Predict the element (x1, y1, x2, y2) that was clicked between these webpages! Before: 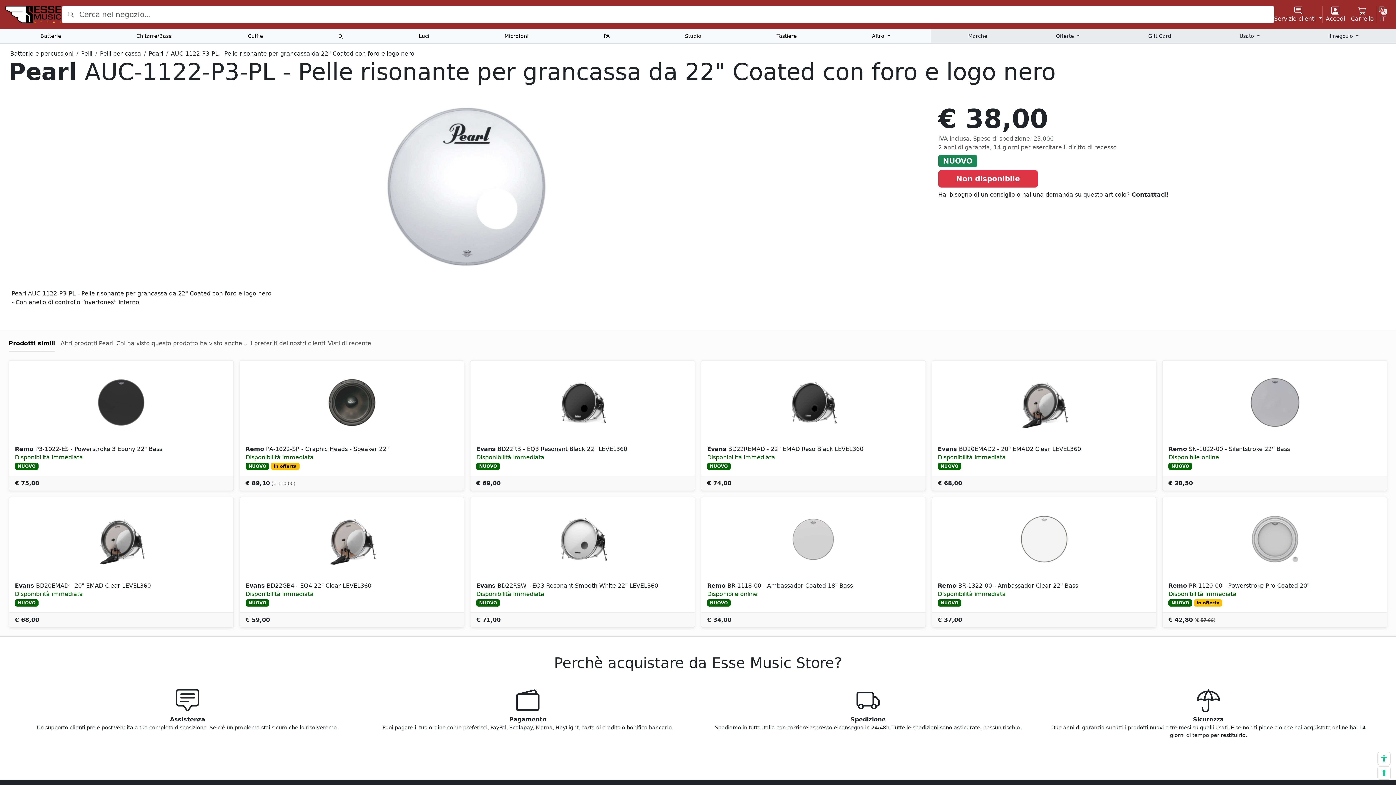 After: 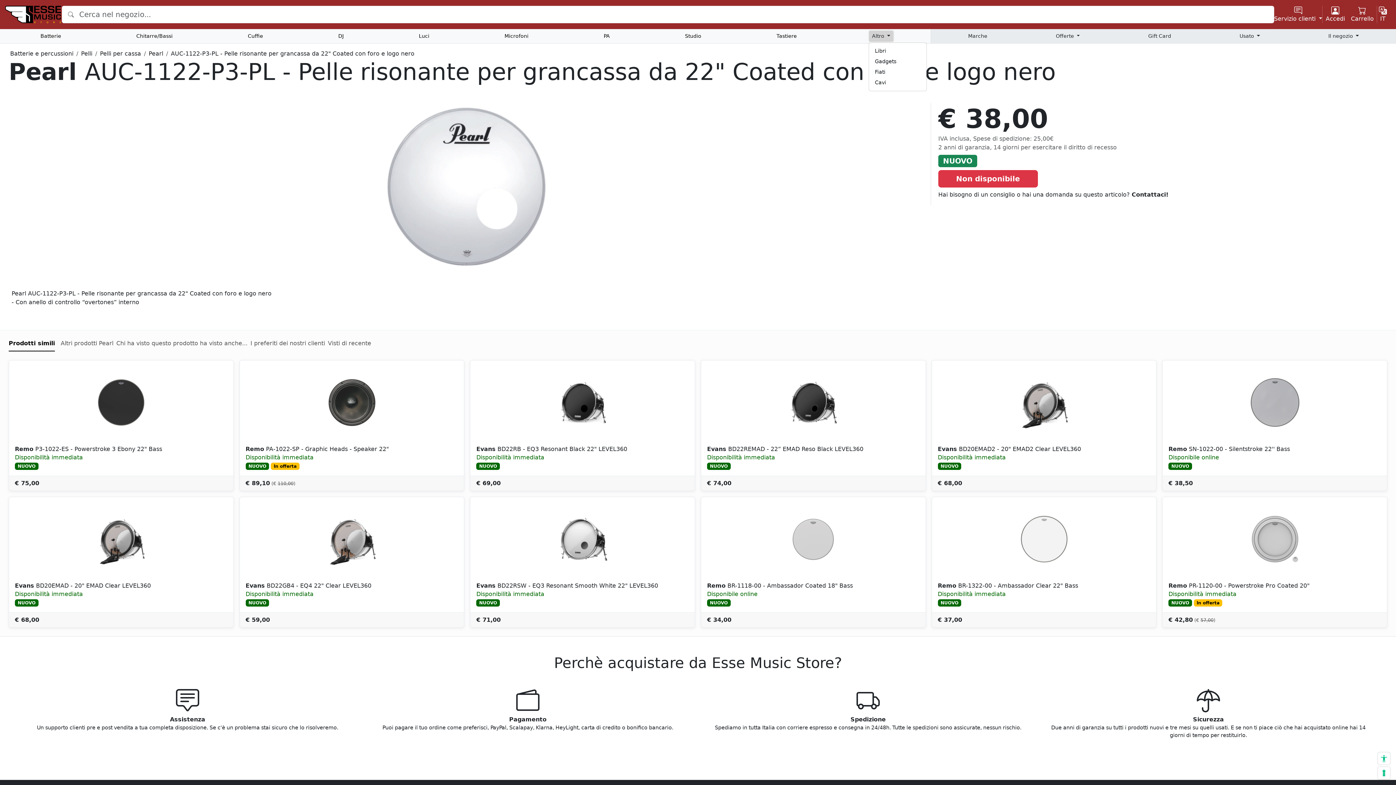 Action: bbox: (868, 30, 893, 41) label: Altro 